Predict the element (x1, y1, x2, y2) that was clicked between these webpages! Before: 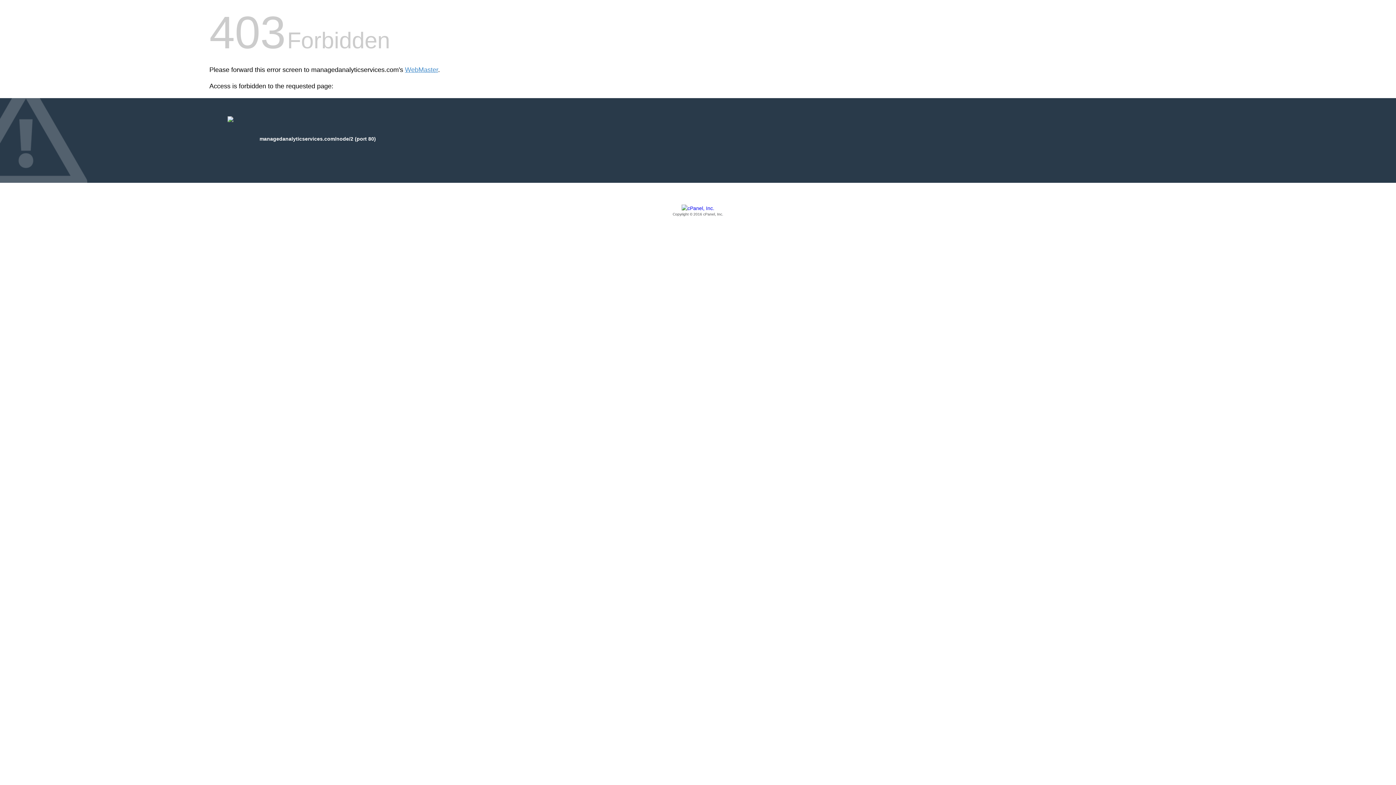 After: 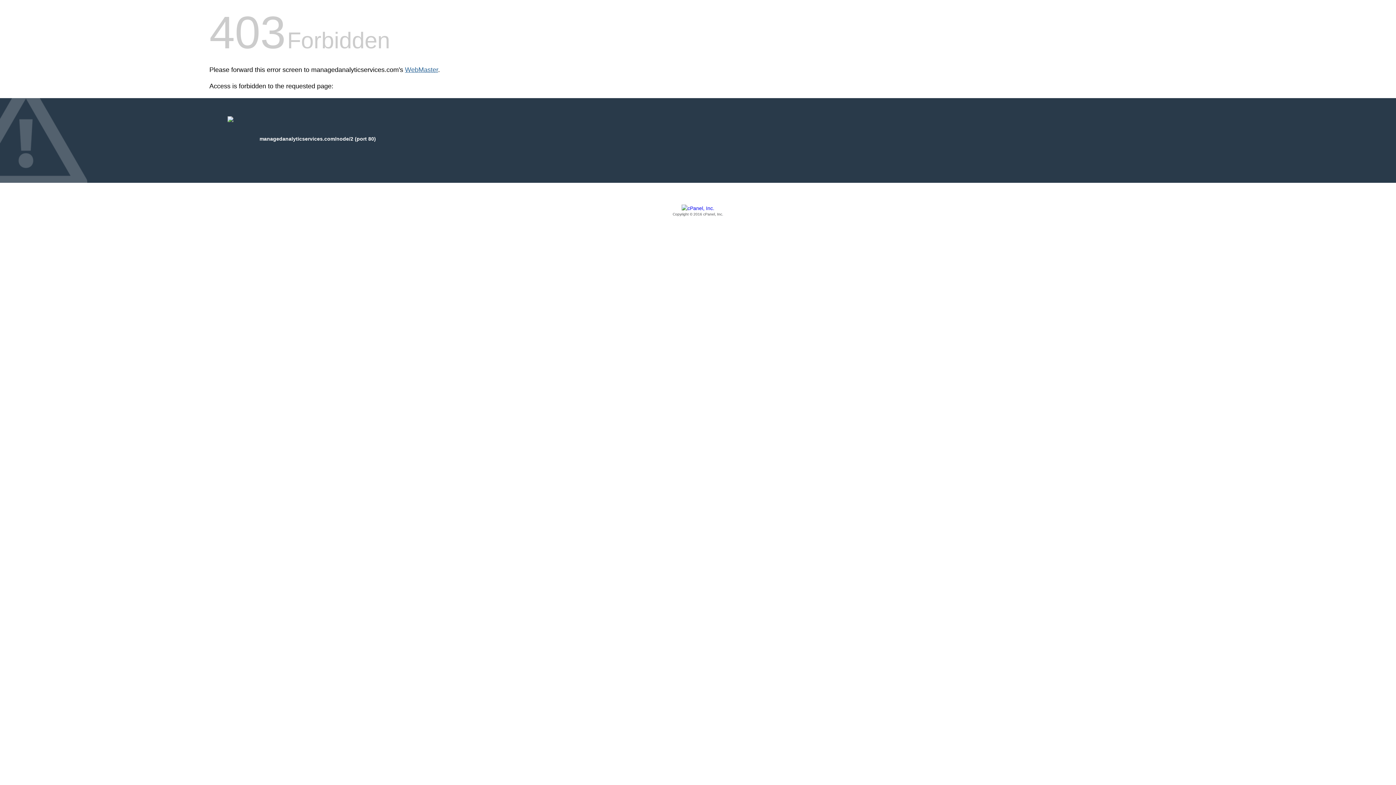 Action: bbox: (405, 66, 438, 73) label: WebMaster